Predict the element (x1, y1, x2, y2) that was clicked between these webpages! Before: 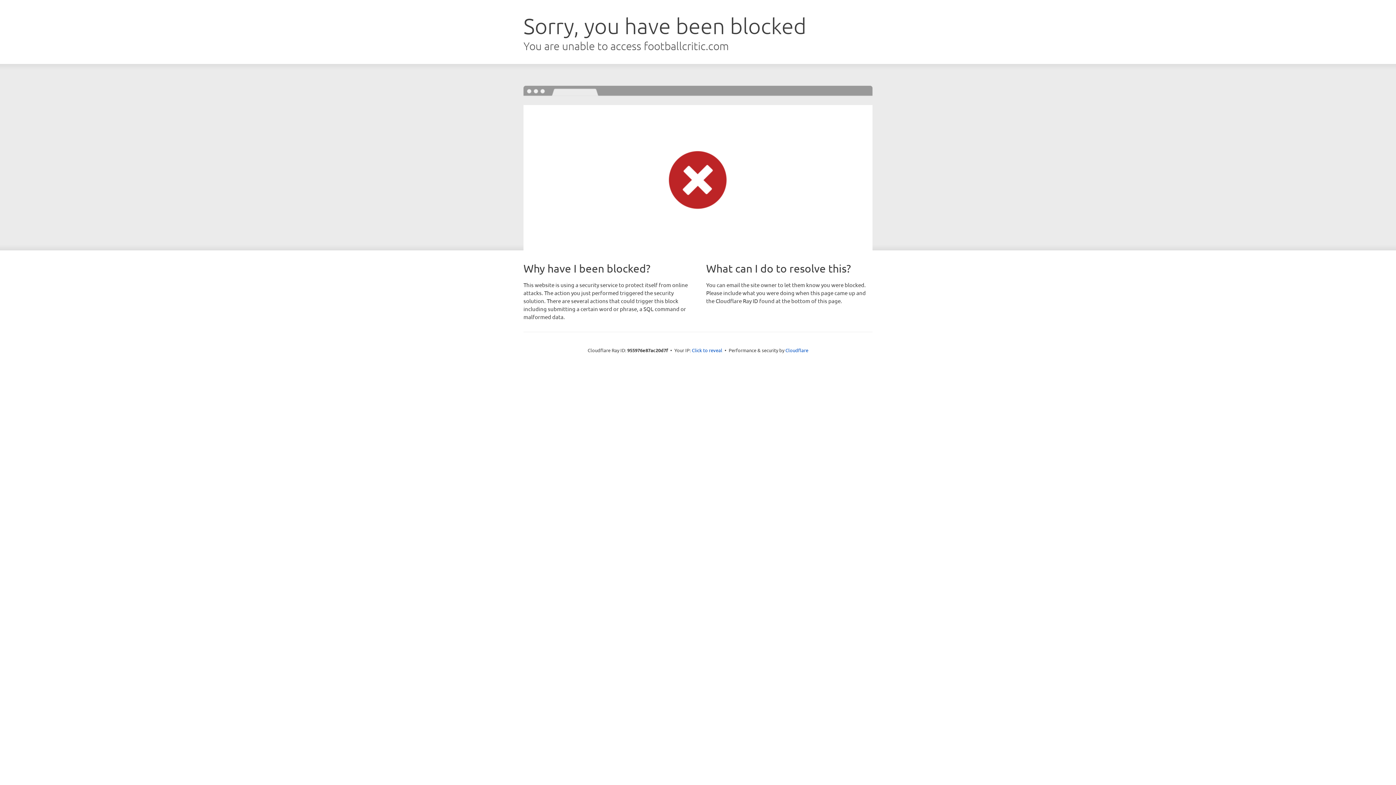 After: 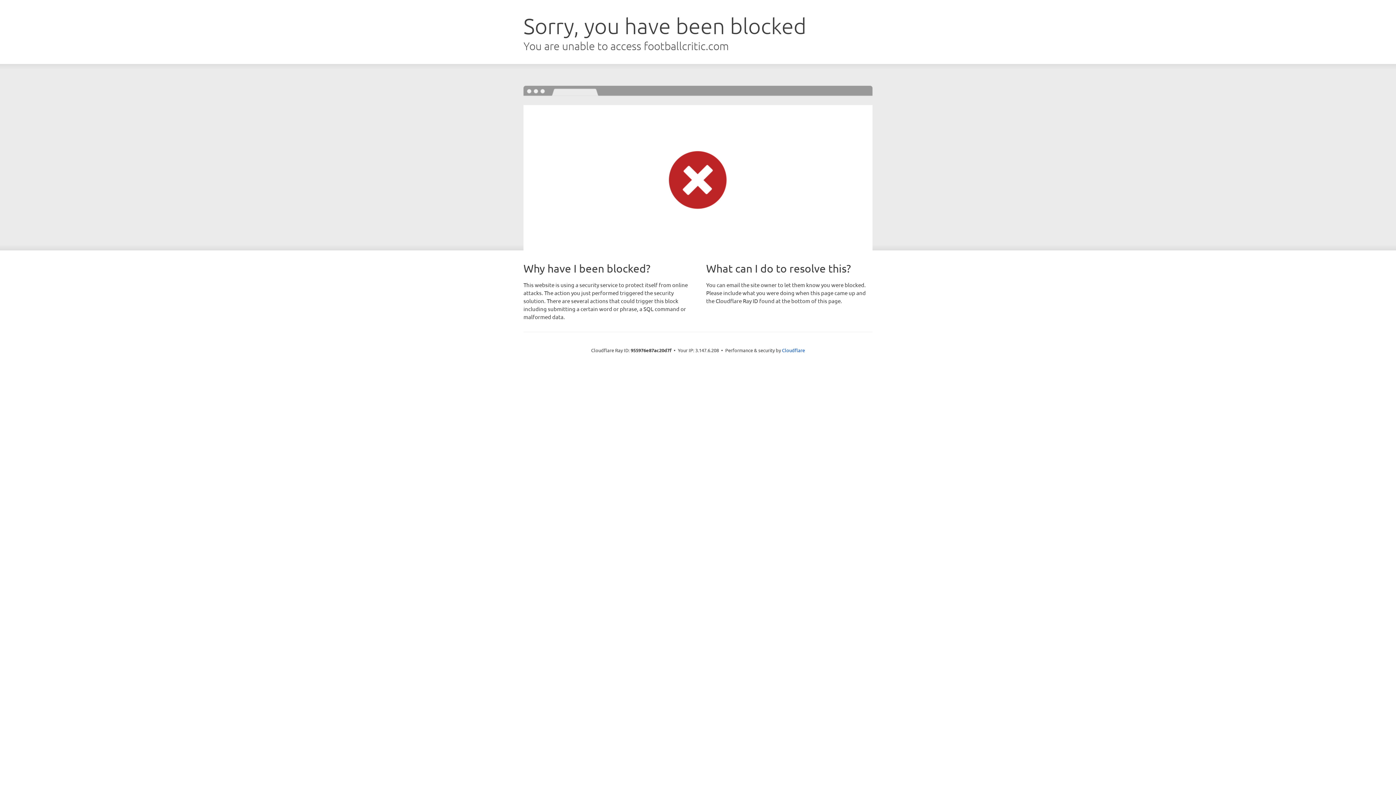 Action: label: Click to reveal bbox: (692, 346, 722, 353)